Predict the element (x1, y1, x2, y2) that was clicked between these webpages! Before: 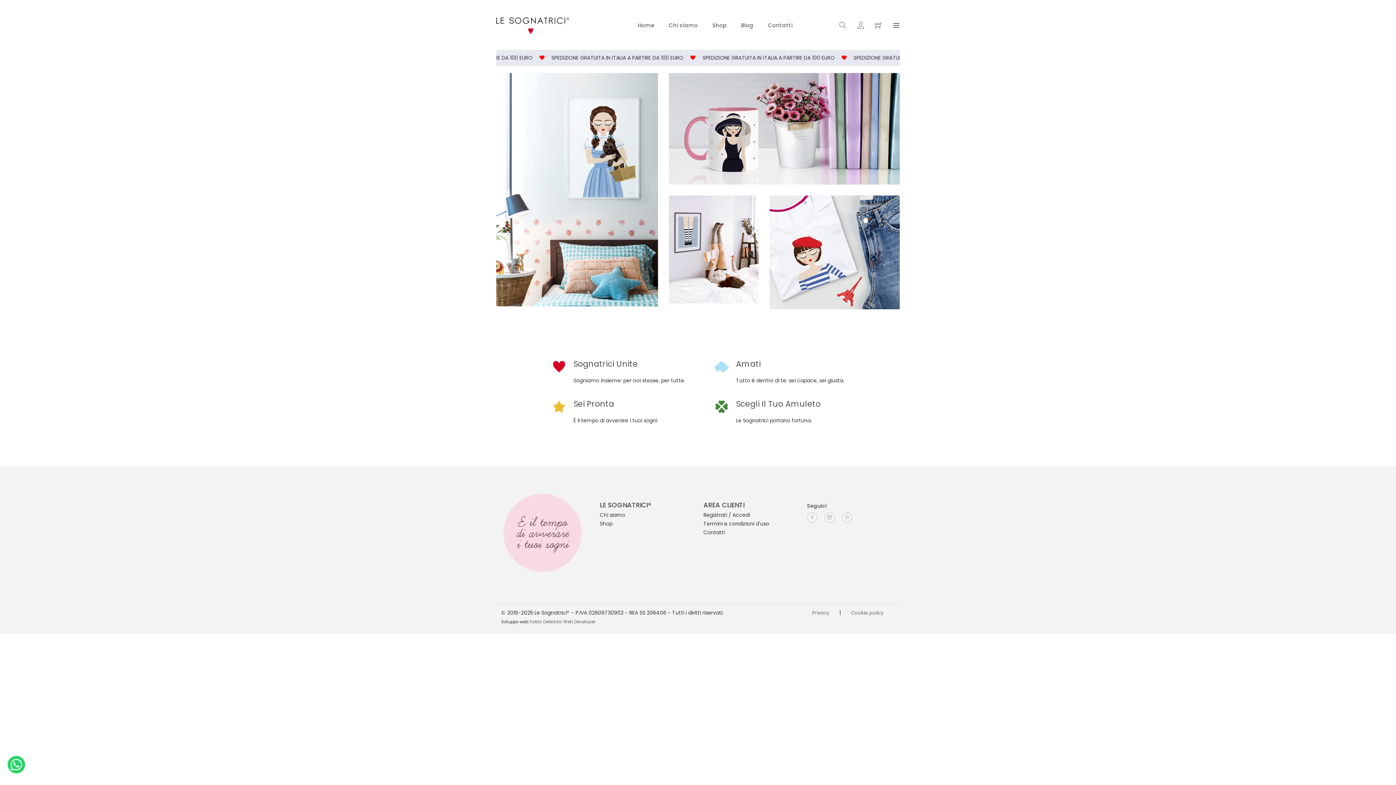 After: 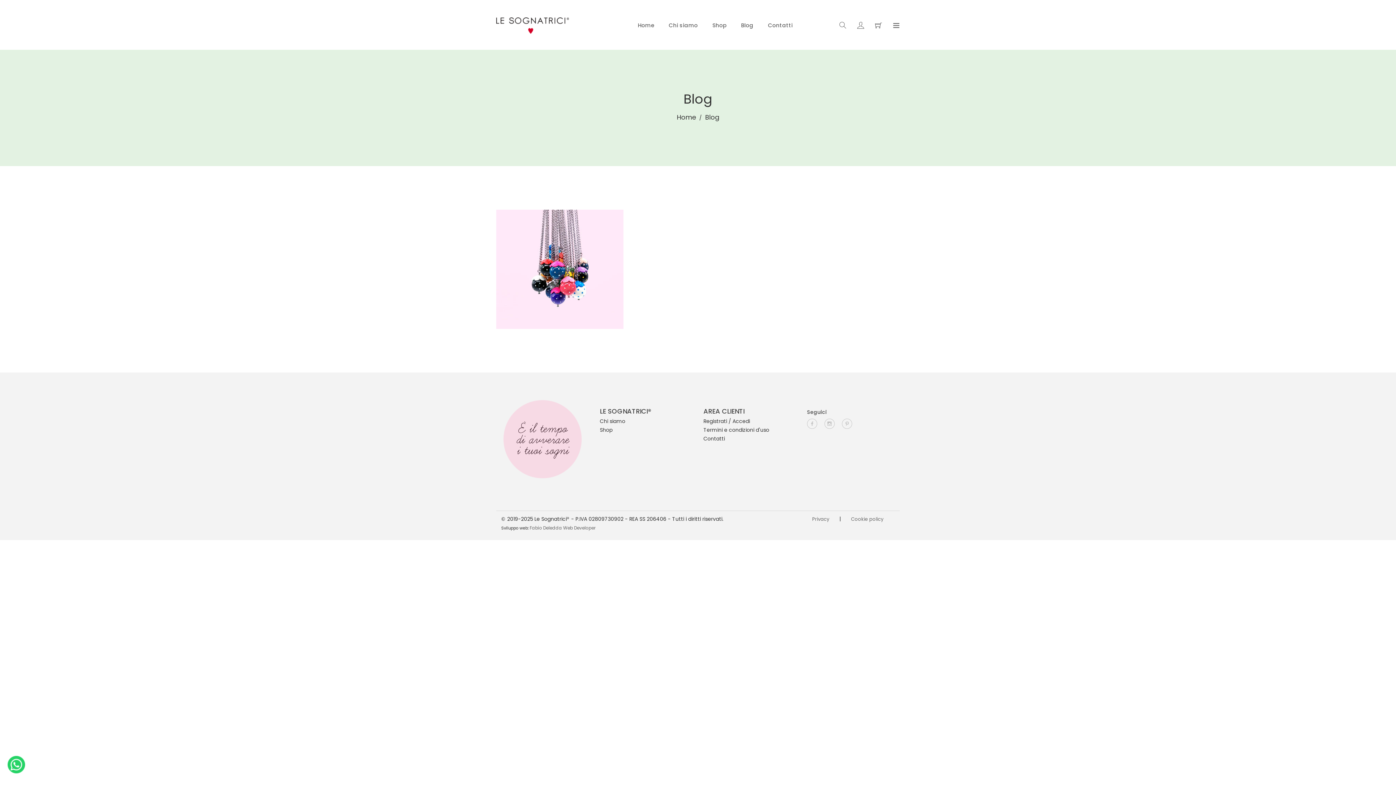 Action: bbox: (741, 1, 753, 49) label: Blog